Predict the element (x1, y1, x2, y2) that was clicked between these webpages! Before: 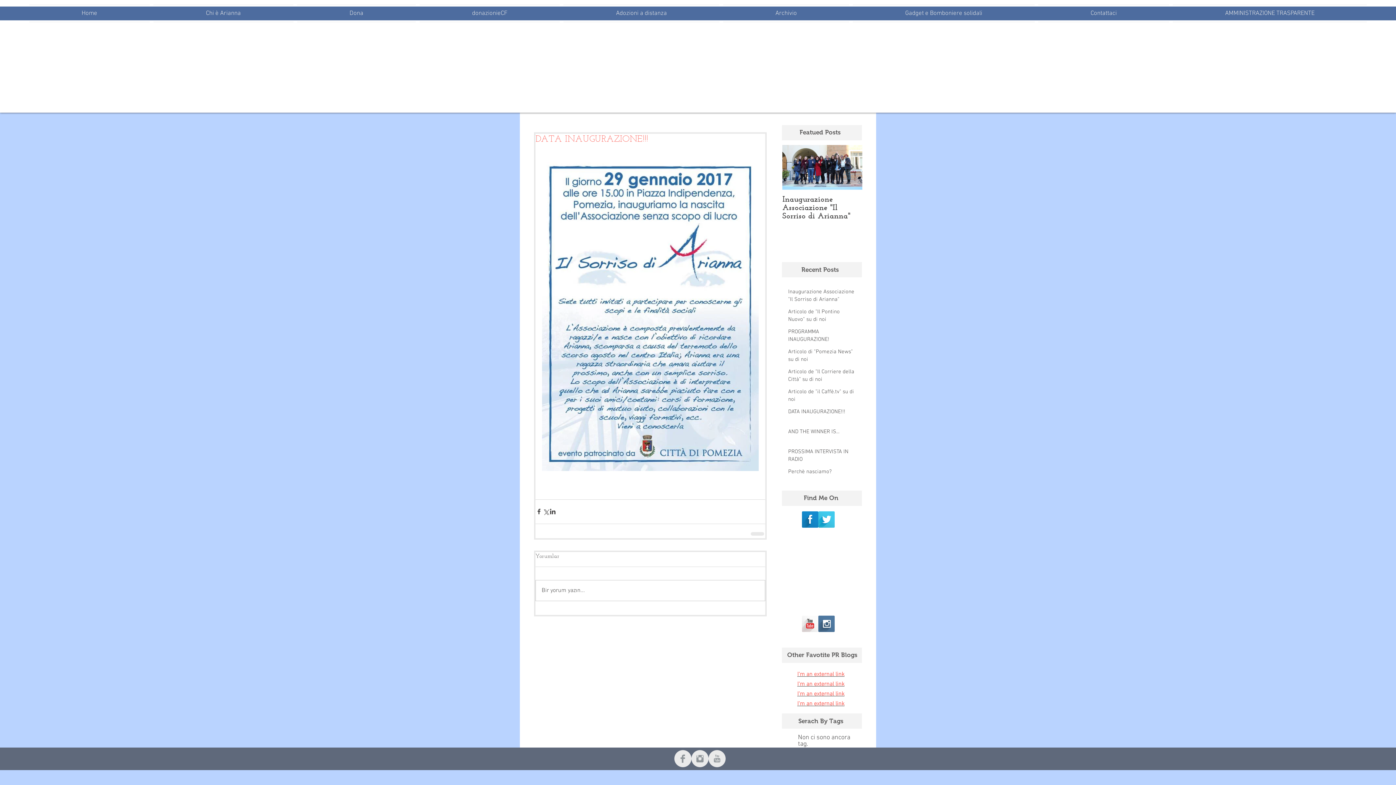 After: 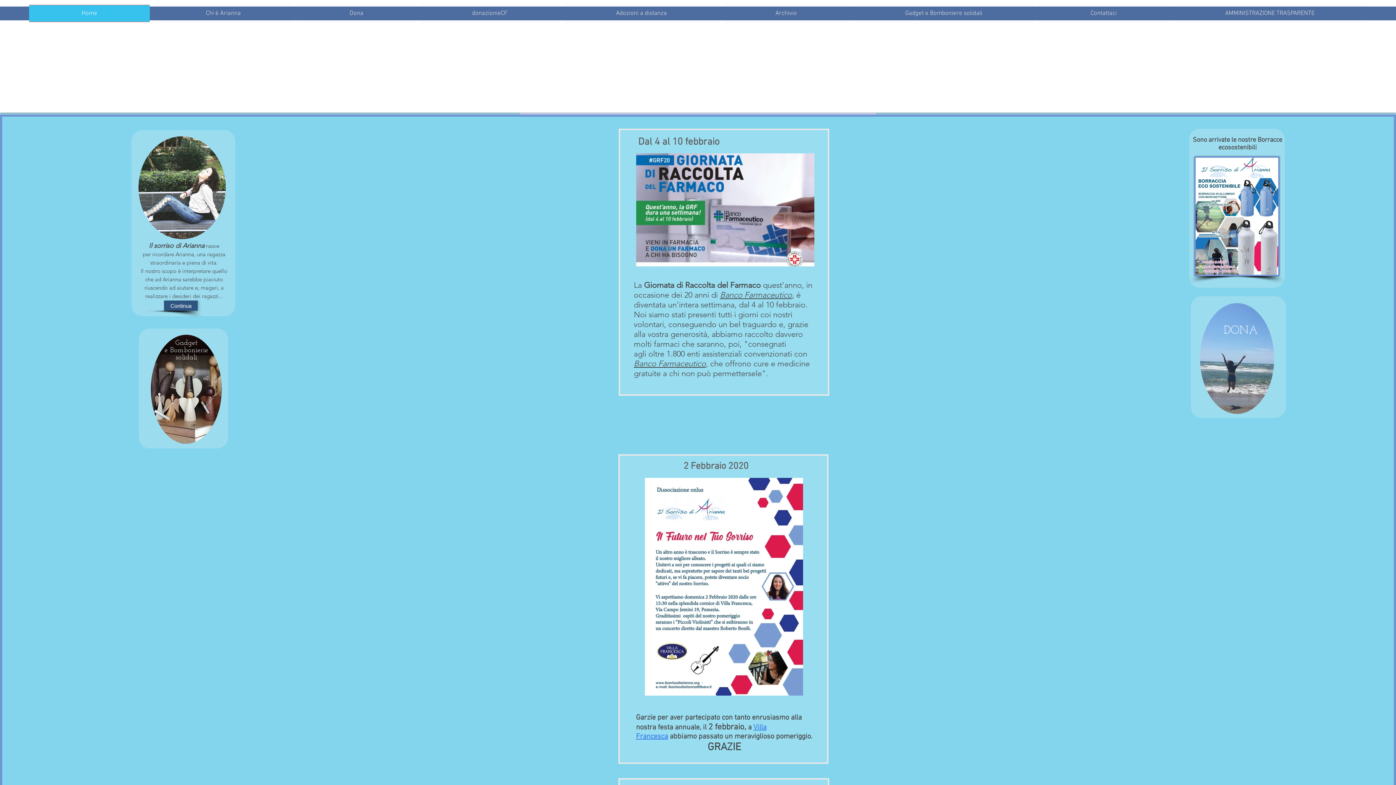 Action: bbox: (29, 4, 151, 22) label: Home